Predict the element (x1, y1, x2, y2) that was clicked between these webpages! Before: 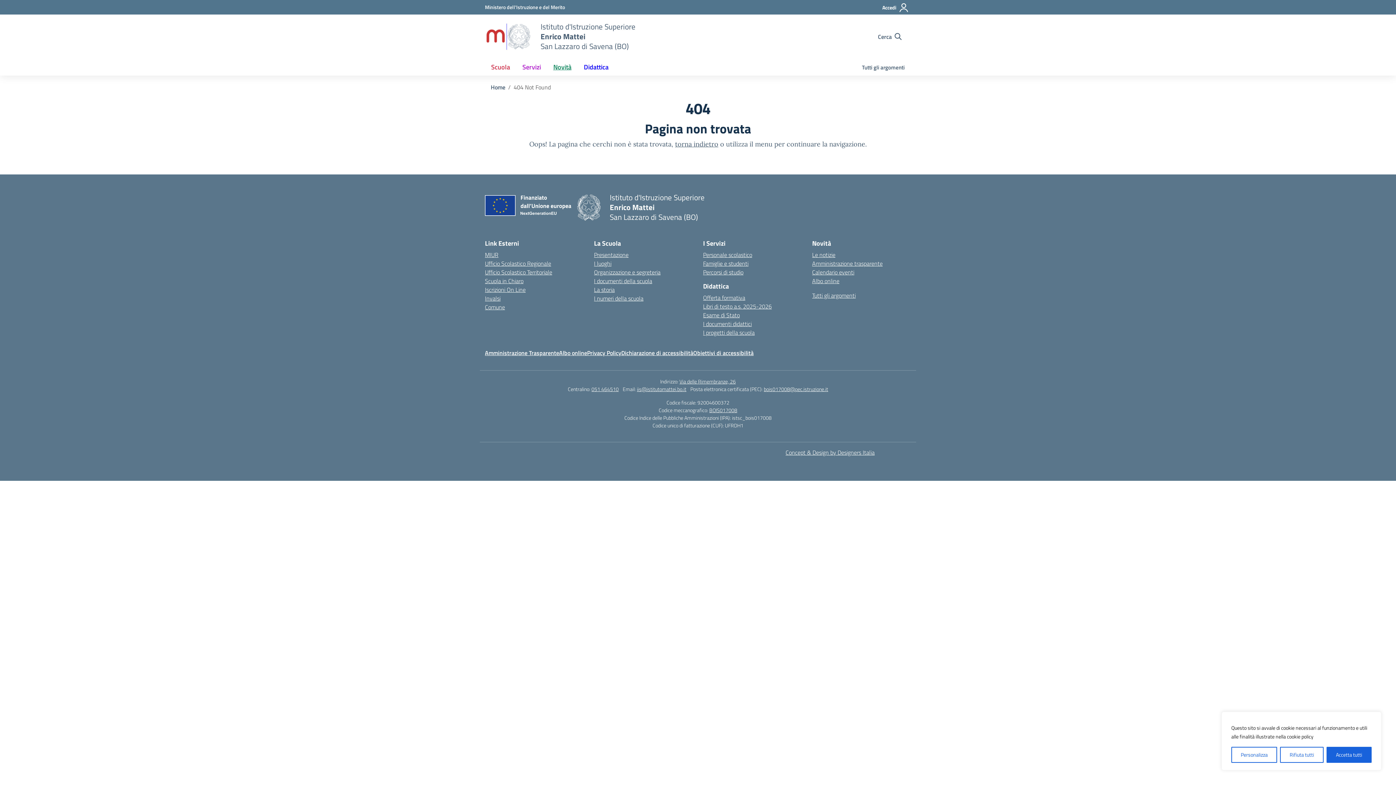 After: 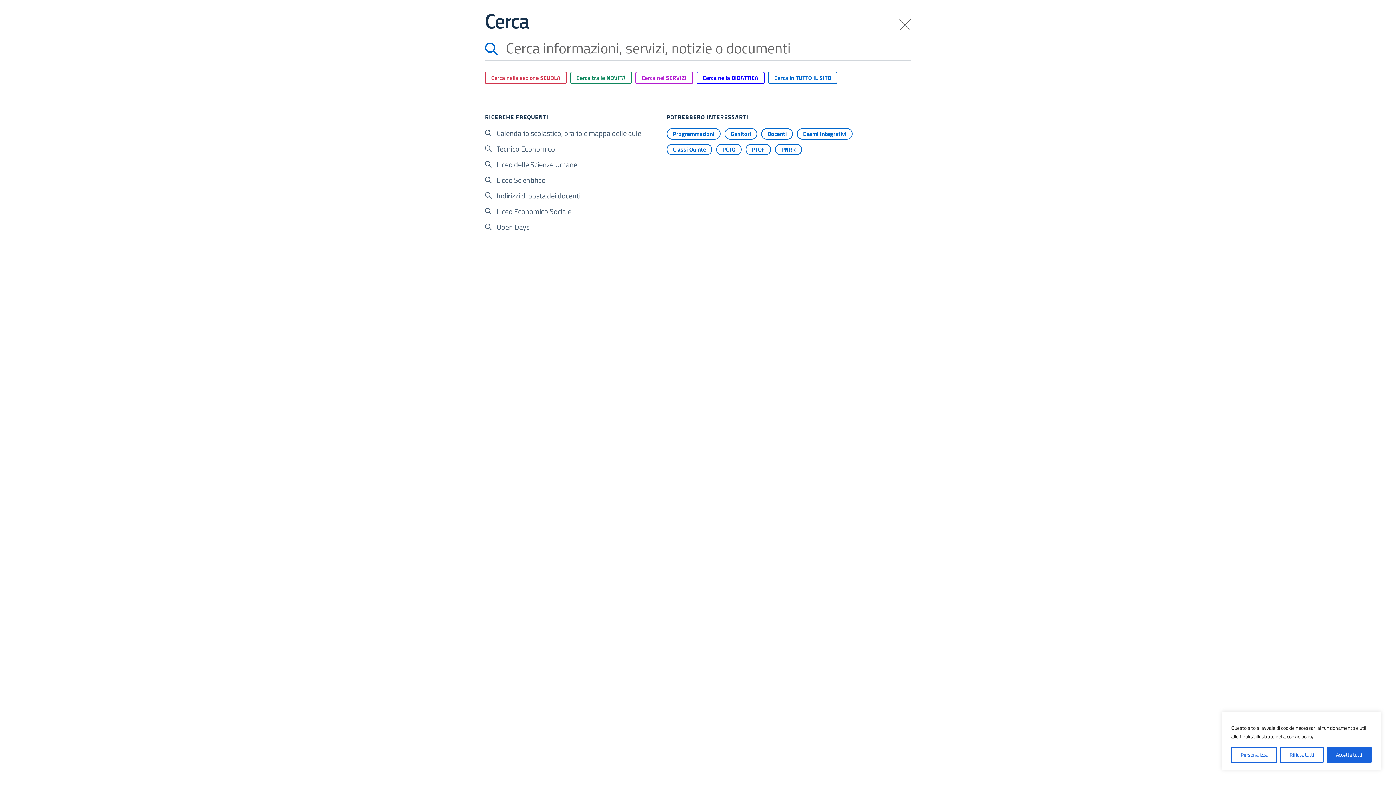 Action: bbox: (876, 31, 904, 41) label: Cerca nel sito